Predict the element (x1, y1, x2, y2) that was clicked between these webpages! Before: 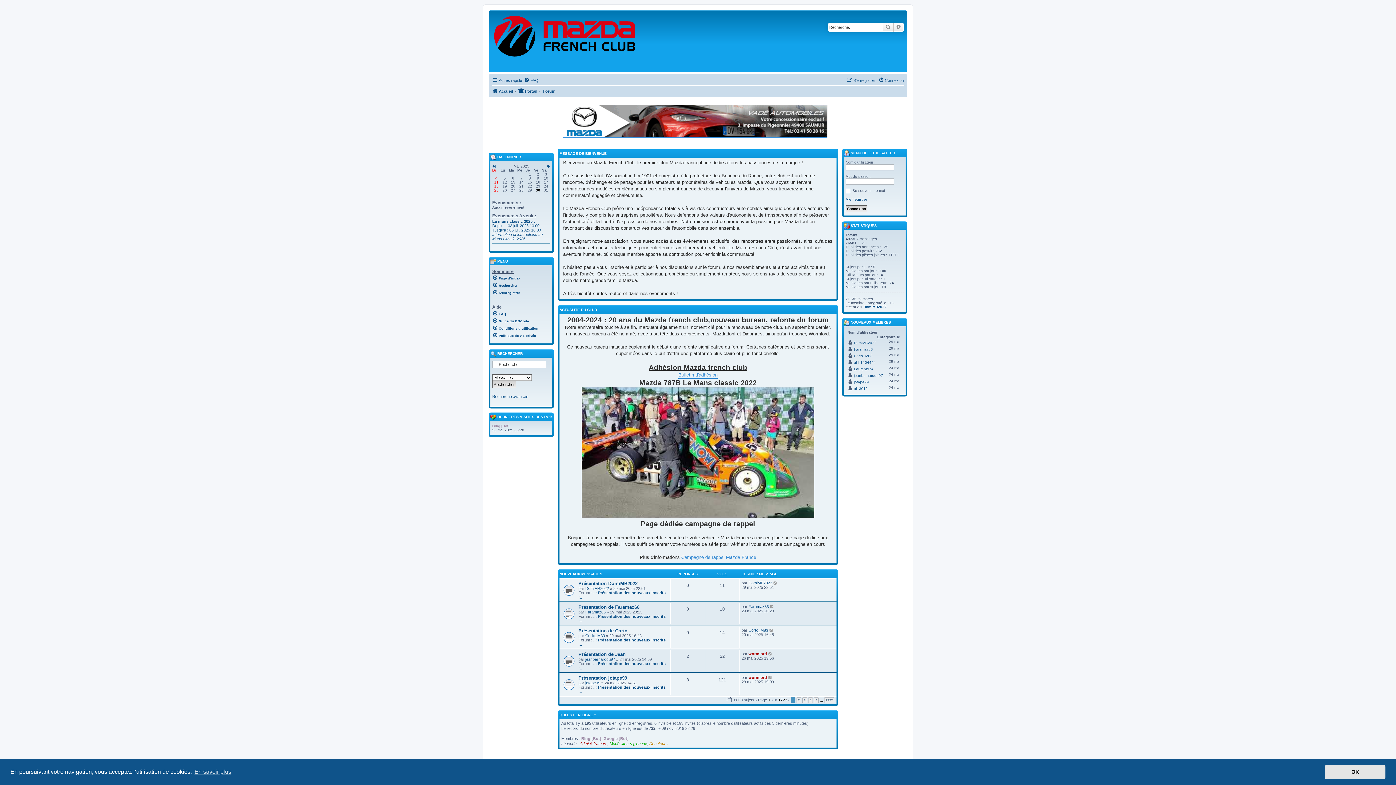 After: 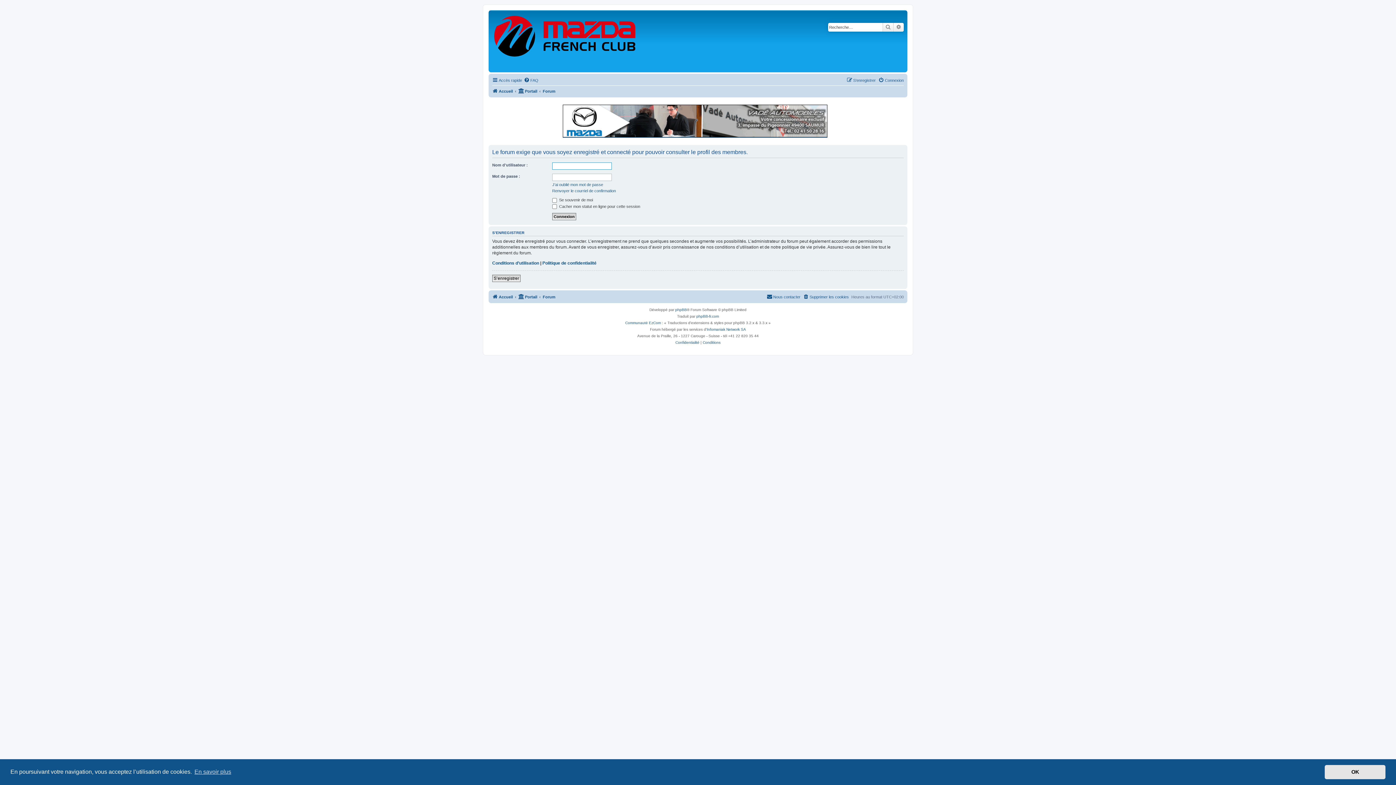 Action: bbox: (854, 347, 873, 351) label: Faramaz66